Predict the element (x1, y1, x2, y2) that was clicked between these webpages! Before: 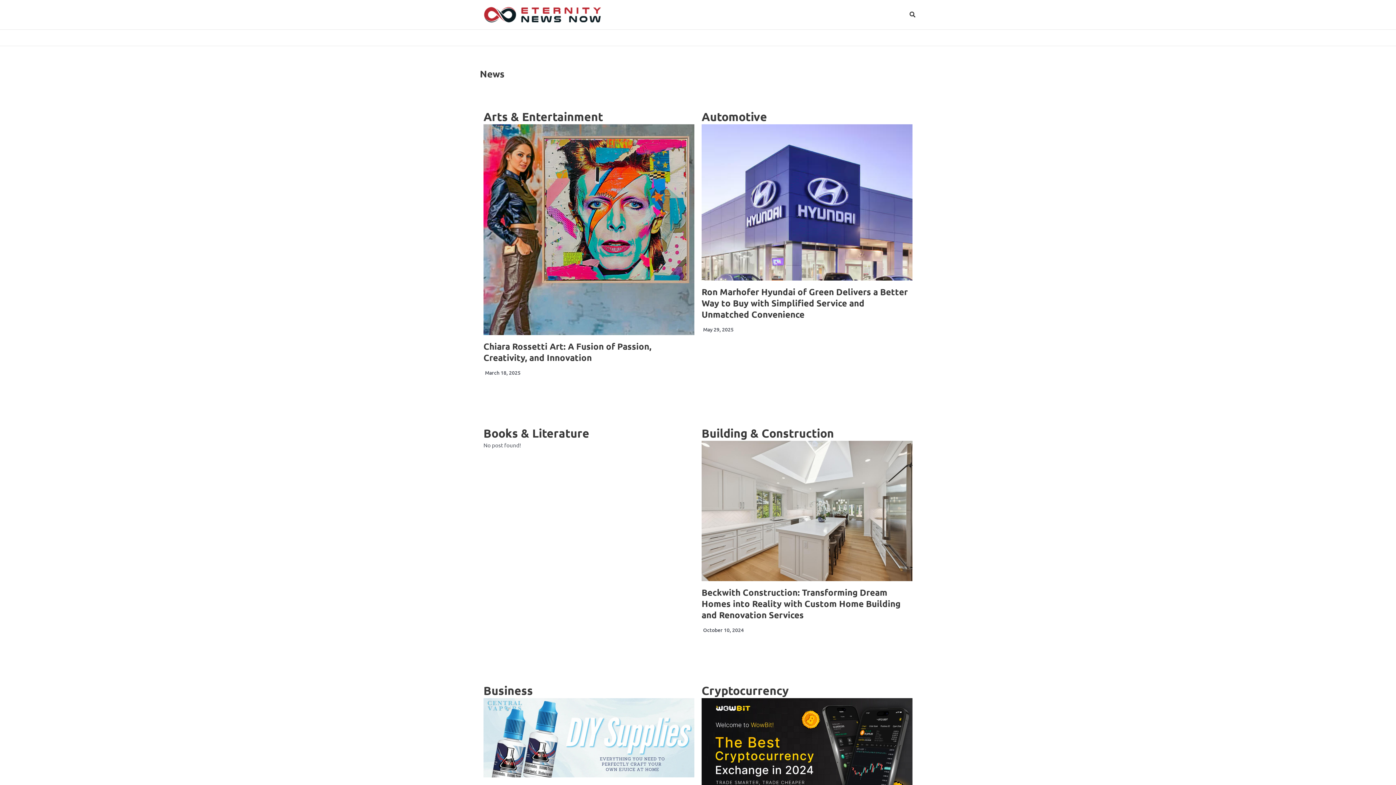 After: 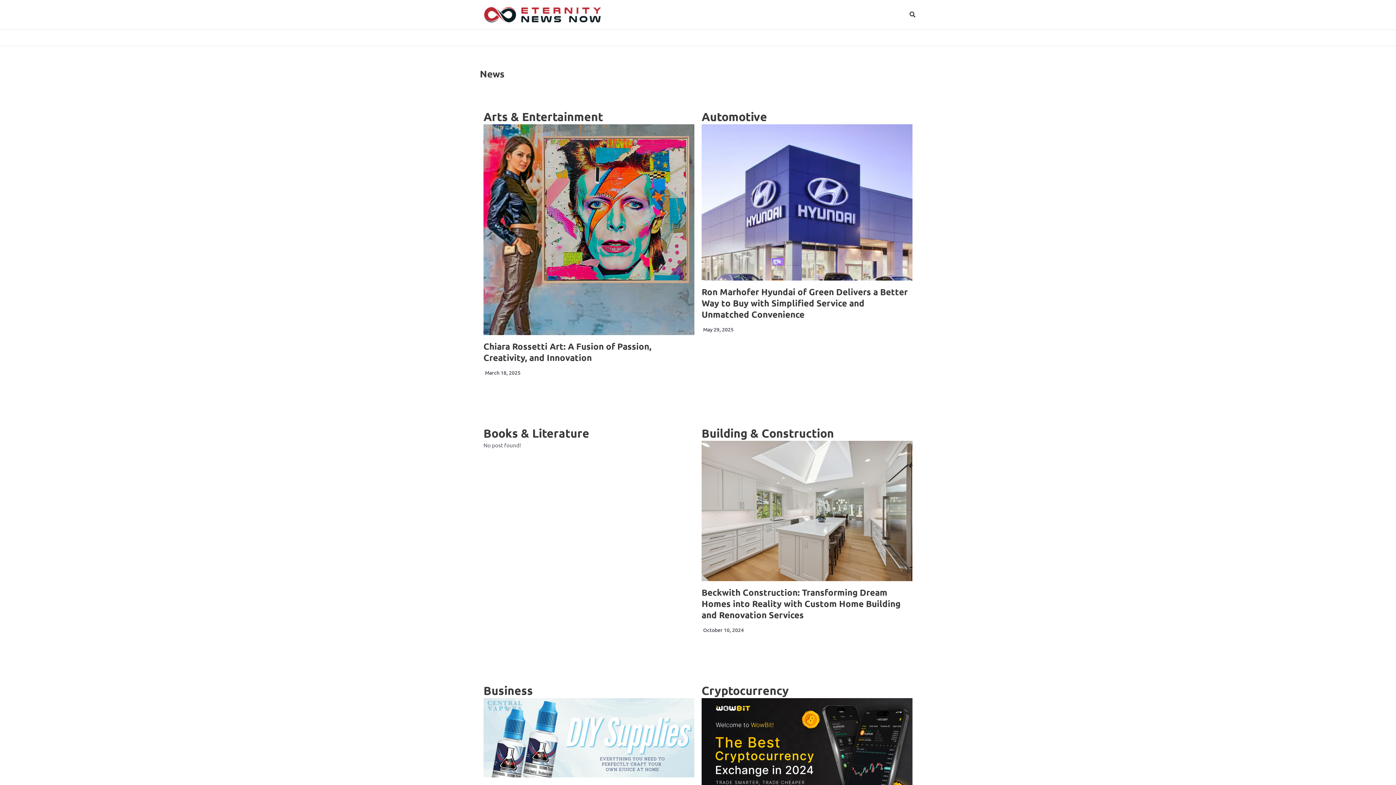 Action: bbox: (480, 10, 607, 17)